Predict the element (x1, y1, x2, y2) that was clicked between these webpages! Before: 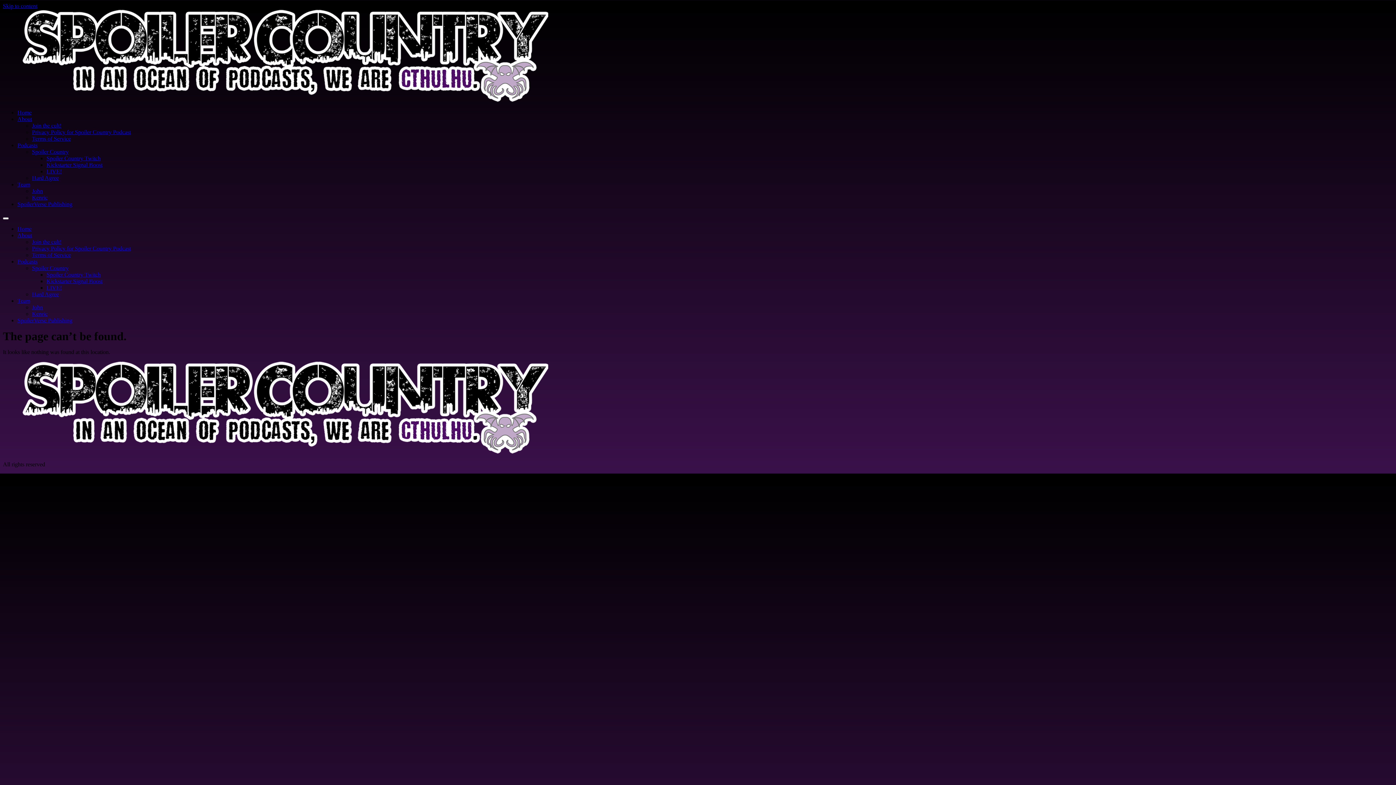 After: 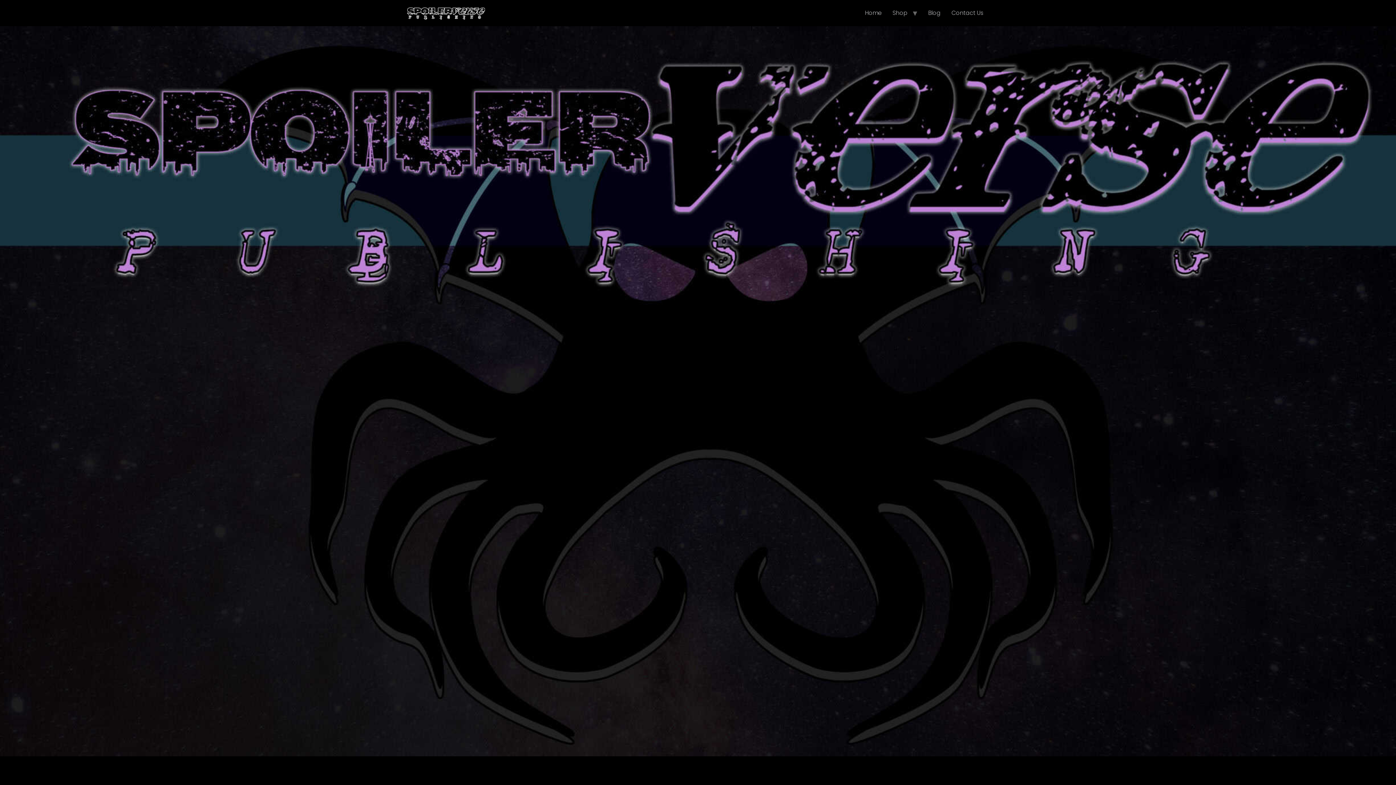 Action: bbox: (17, 201, 72, 207) label: SpoilerVerse Publishing